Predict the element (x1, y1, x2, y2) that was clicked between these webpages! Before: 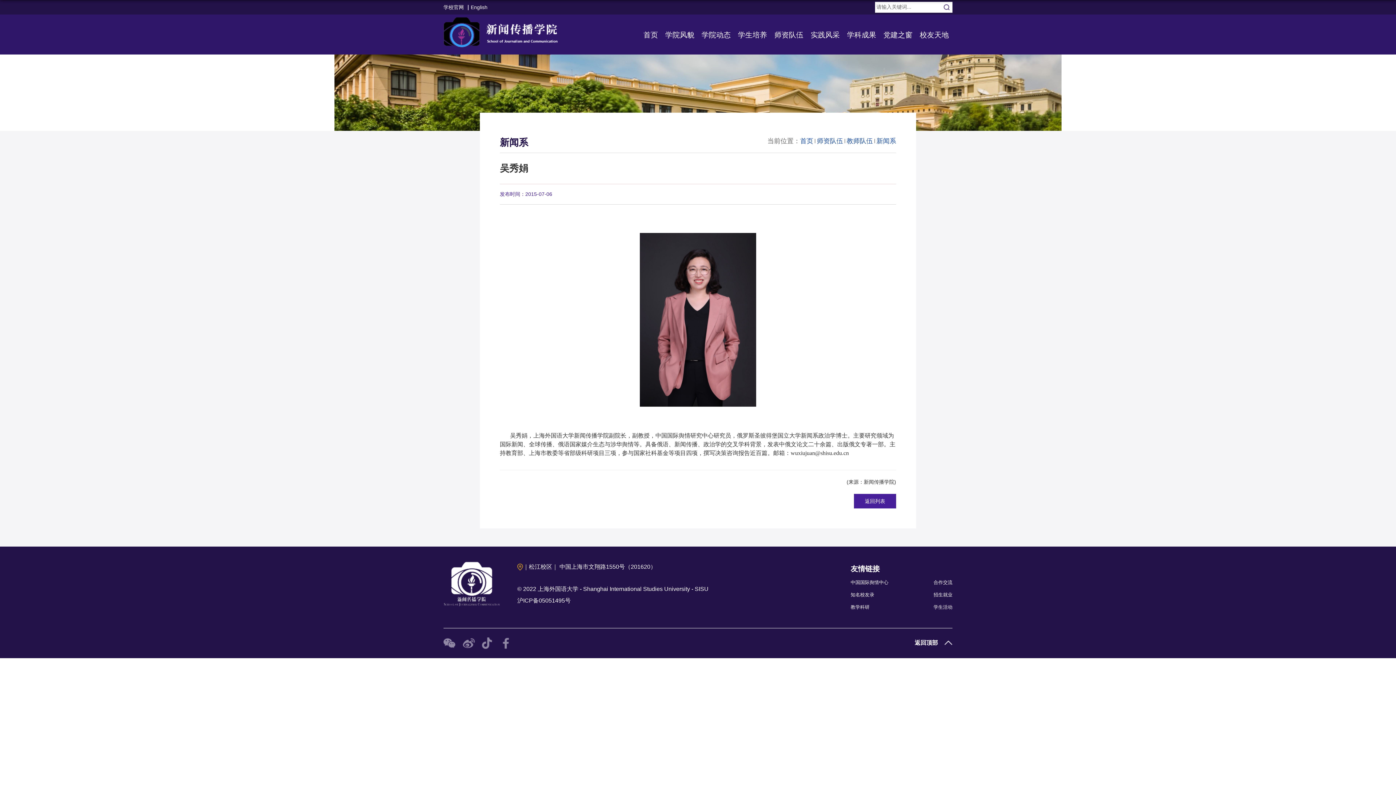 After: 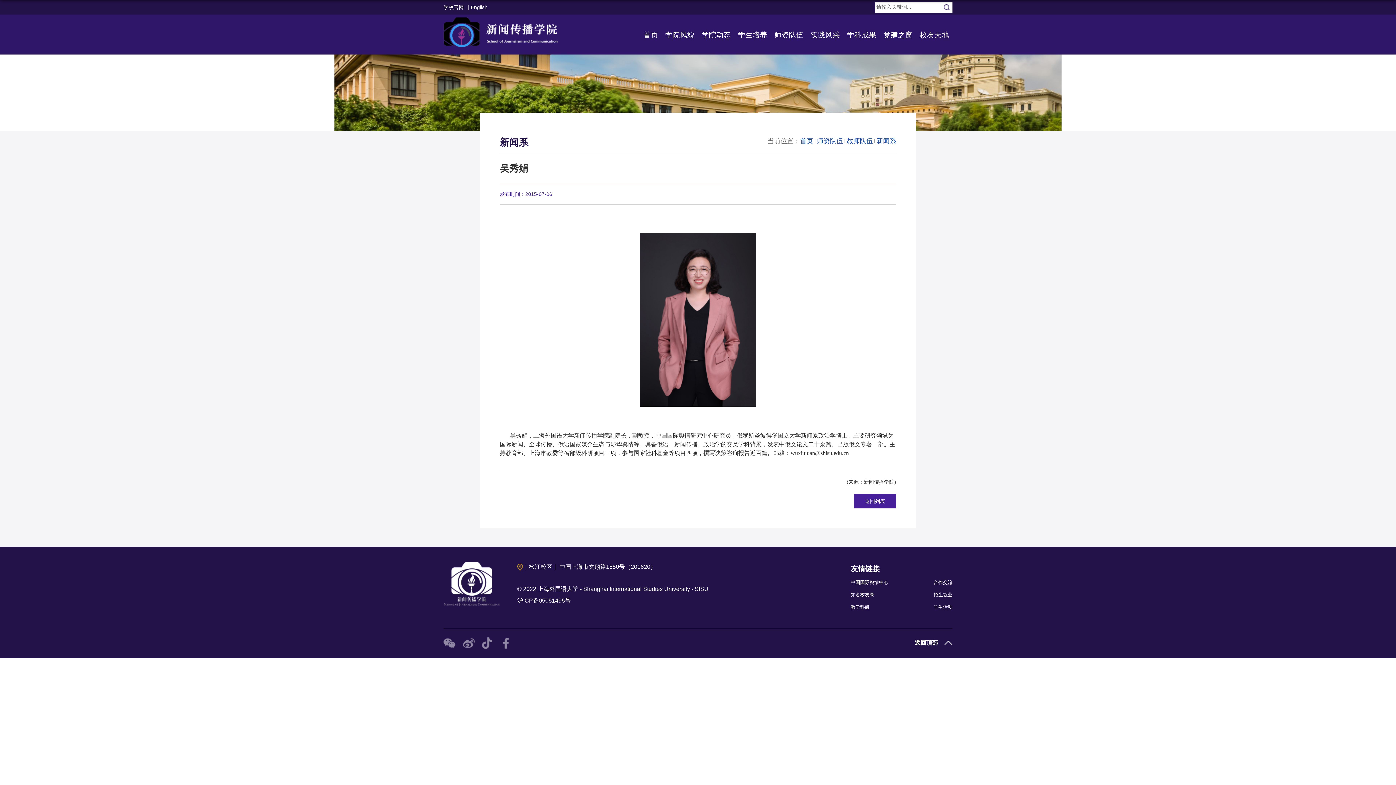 Action: label: 教学科研 bbox: (850, 601, 901, 613)